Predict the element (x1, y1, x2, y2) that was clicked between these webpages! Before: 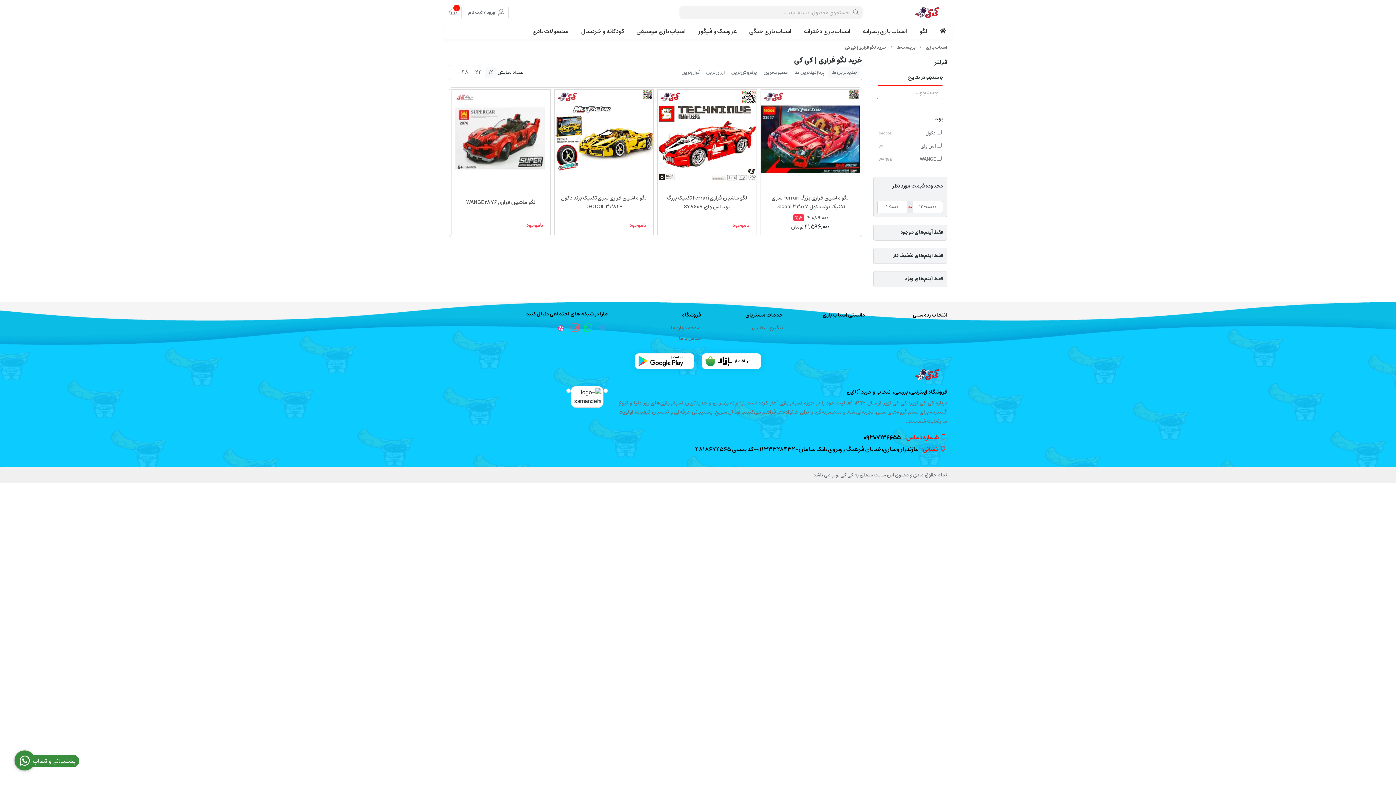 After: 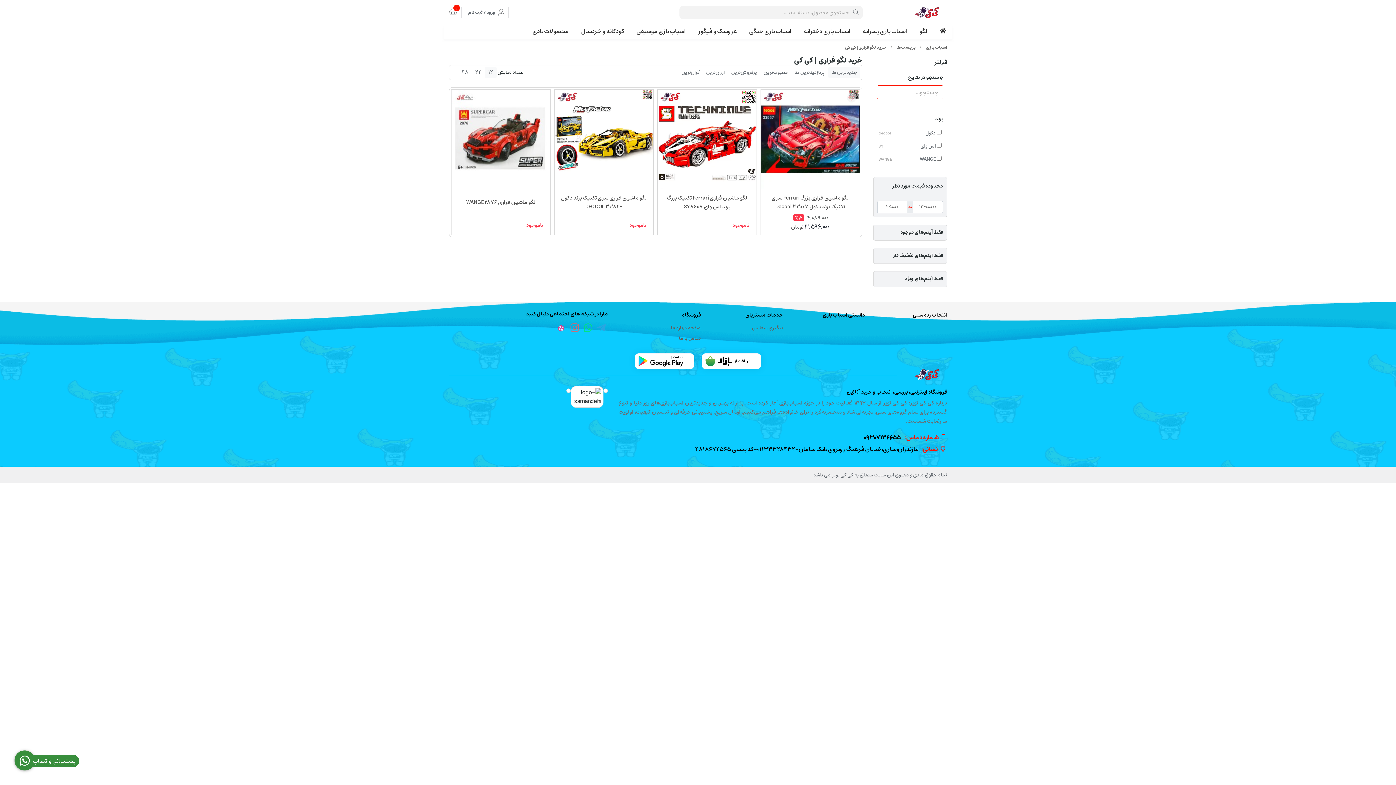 Action: bbox: (761, 89, 859, 188)